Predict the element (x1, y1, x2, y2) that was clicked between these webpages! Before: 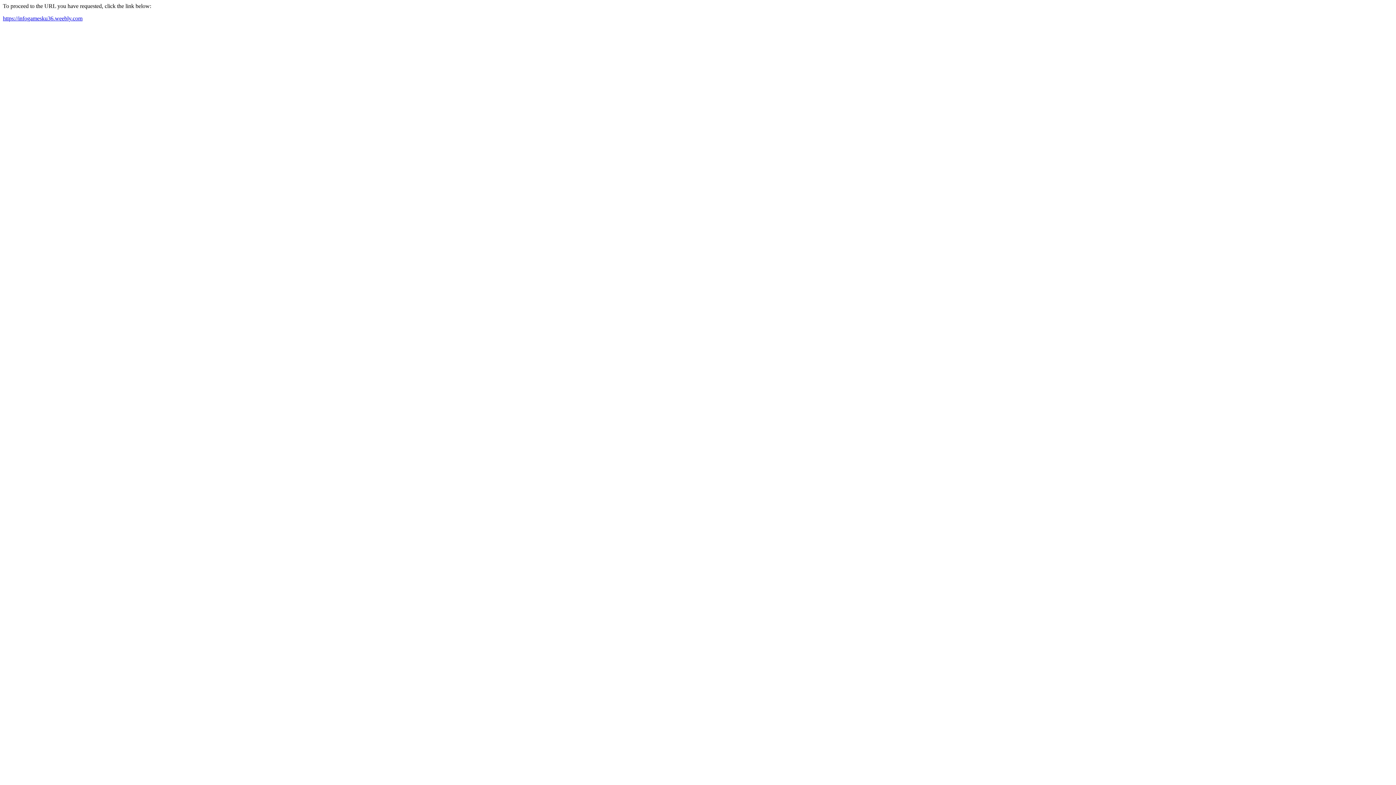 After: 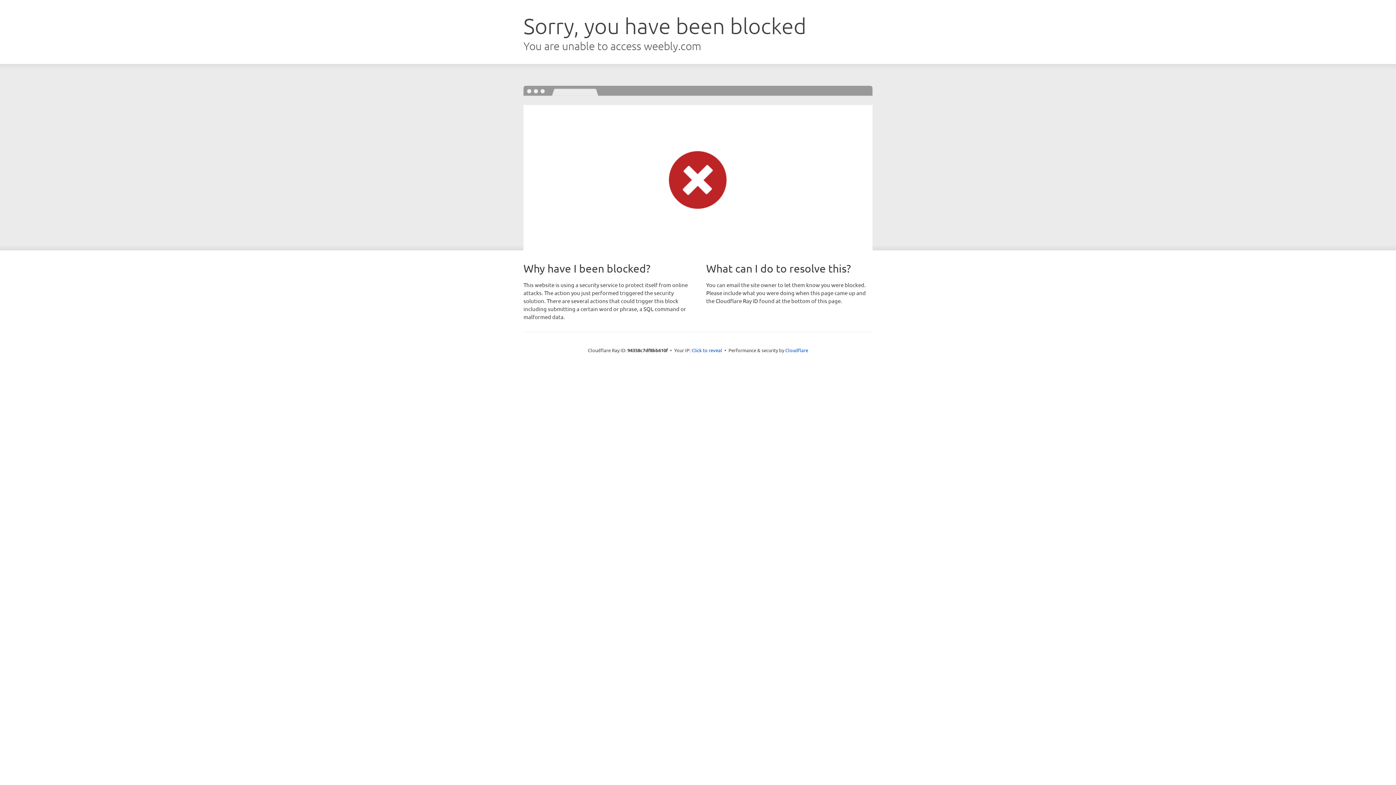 Action: label: https://infogamesku36.weebly.com bbox: (2, 15, 82, 21)